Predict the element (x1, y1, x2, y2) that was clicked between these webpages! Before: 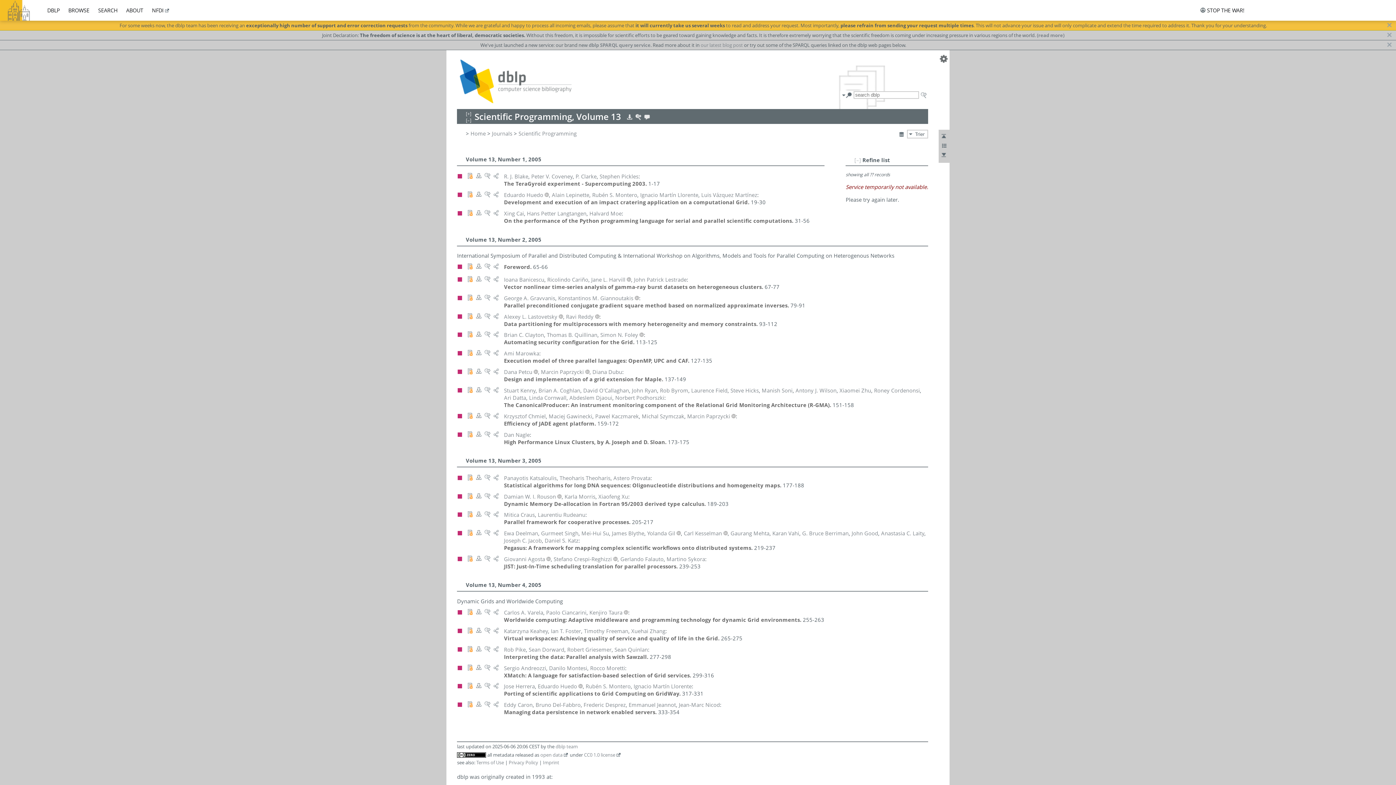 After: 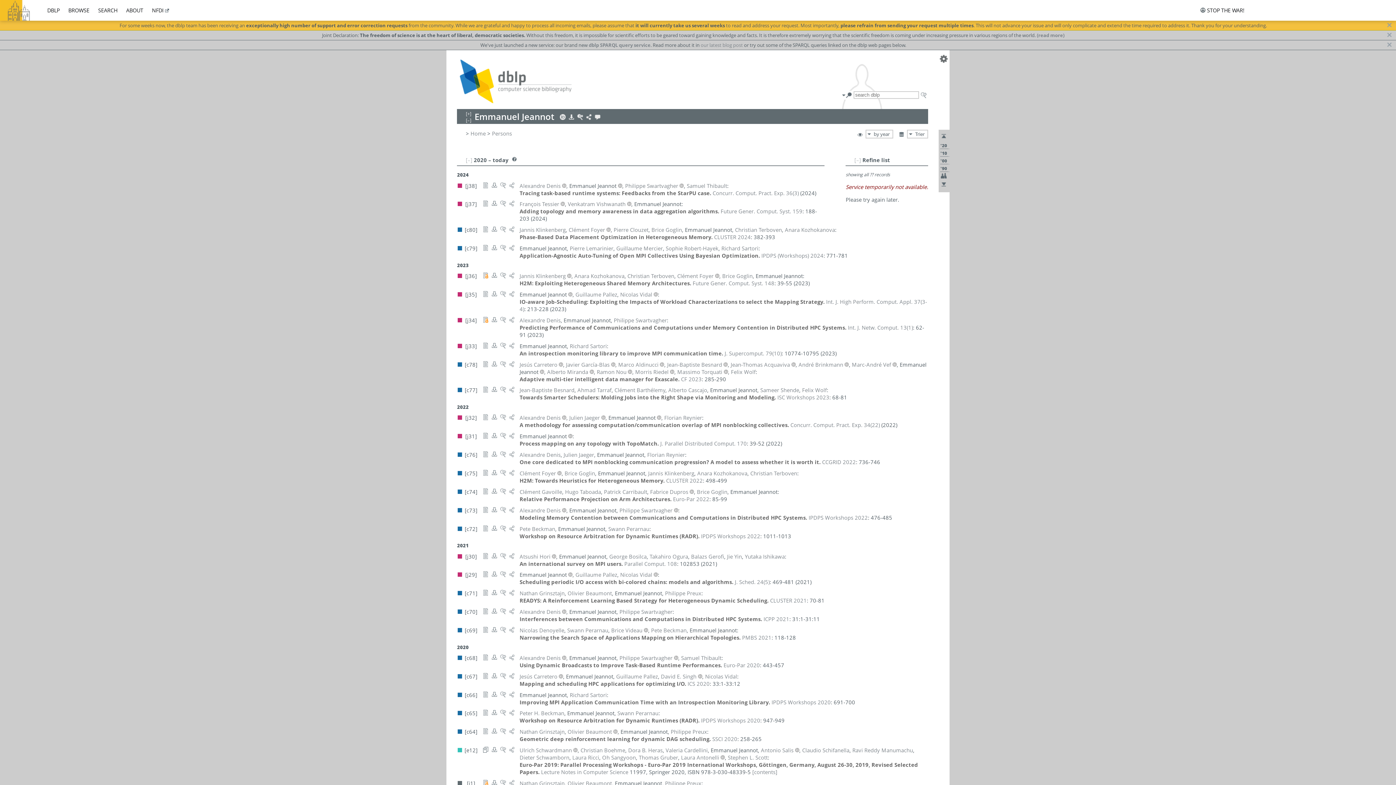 Action: label: Emmanuel Jeannot bbox: (628, 701, 676, 708)